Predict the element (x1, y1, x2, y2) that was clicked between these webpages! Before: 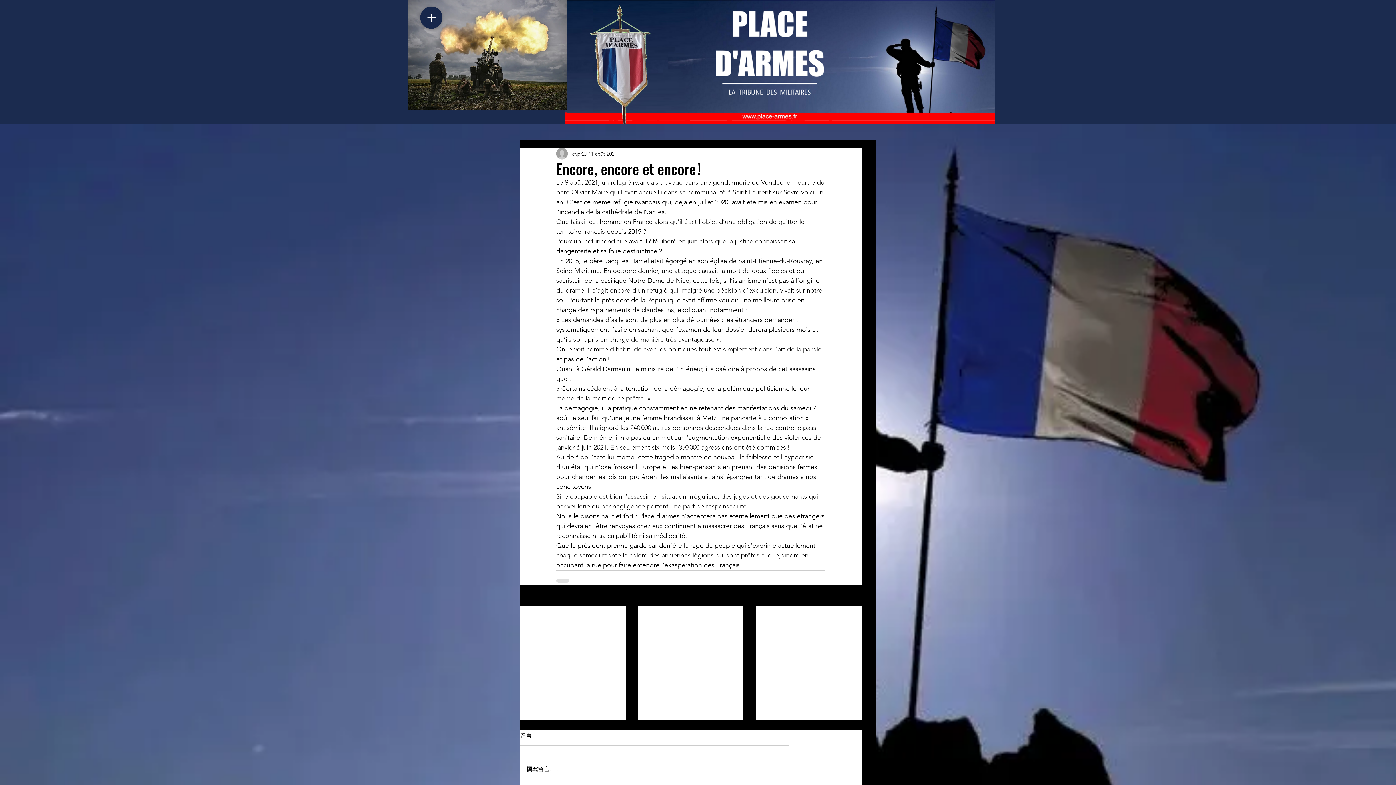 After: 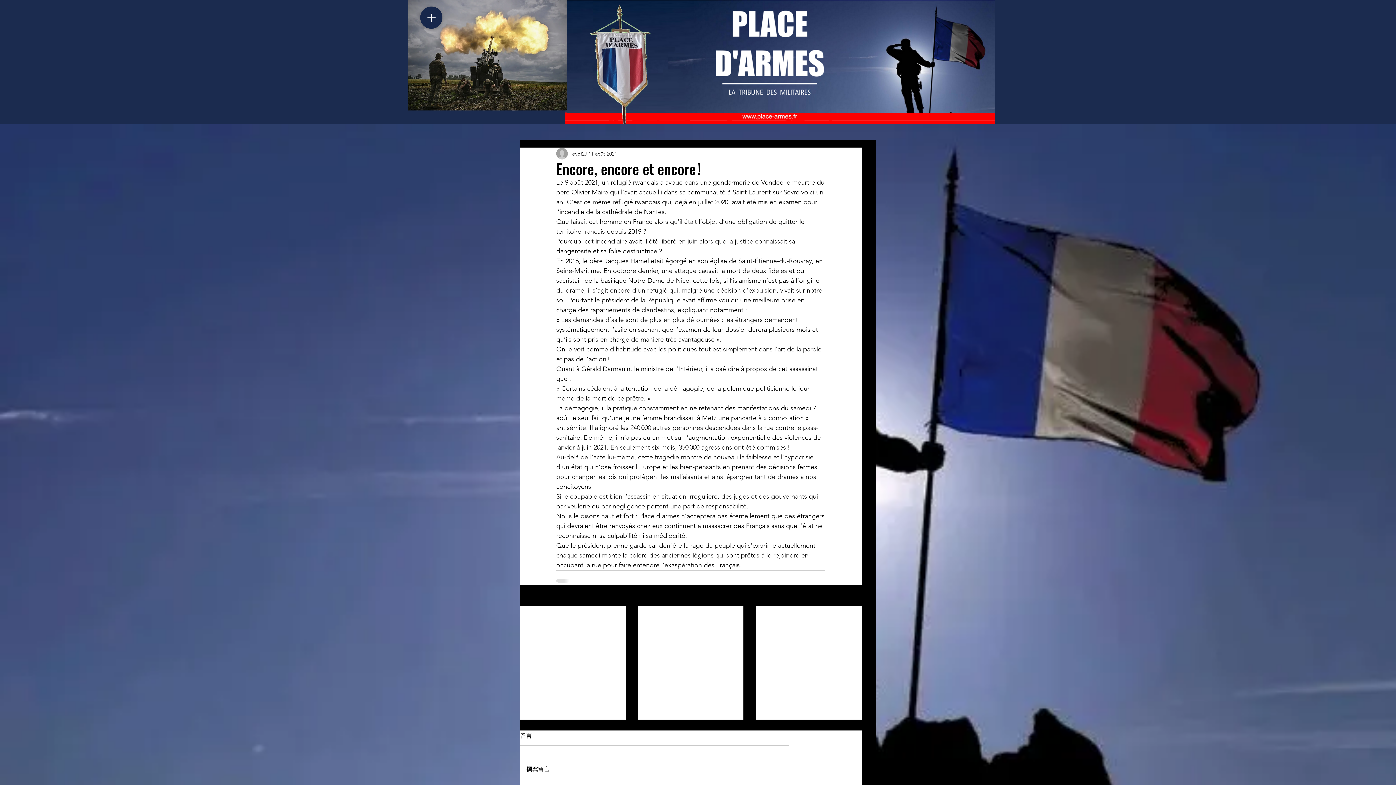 Action: bbox: (520, 759, 789, 780) label: 撰寫留言......